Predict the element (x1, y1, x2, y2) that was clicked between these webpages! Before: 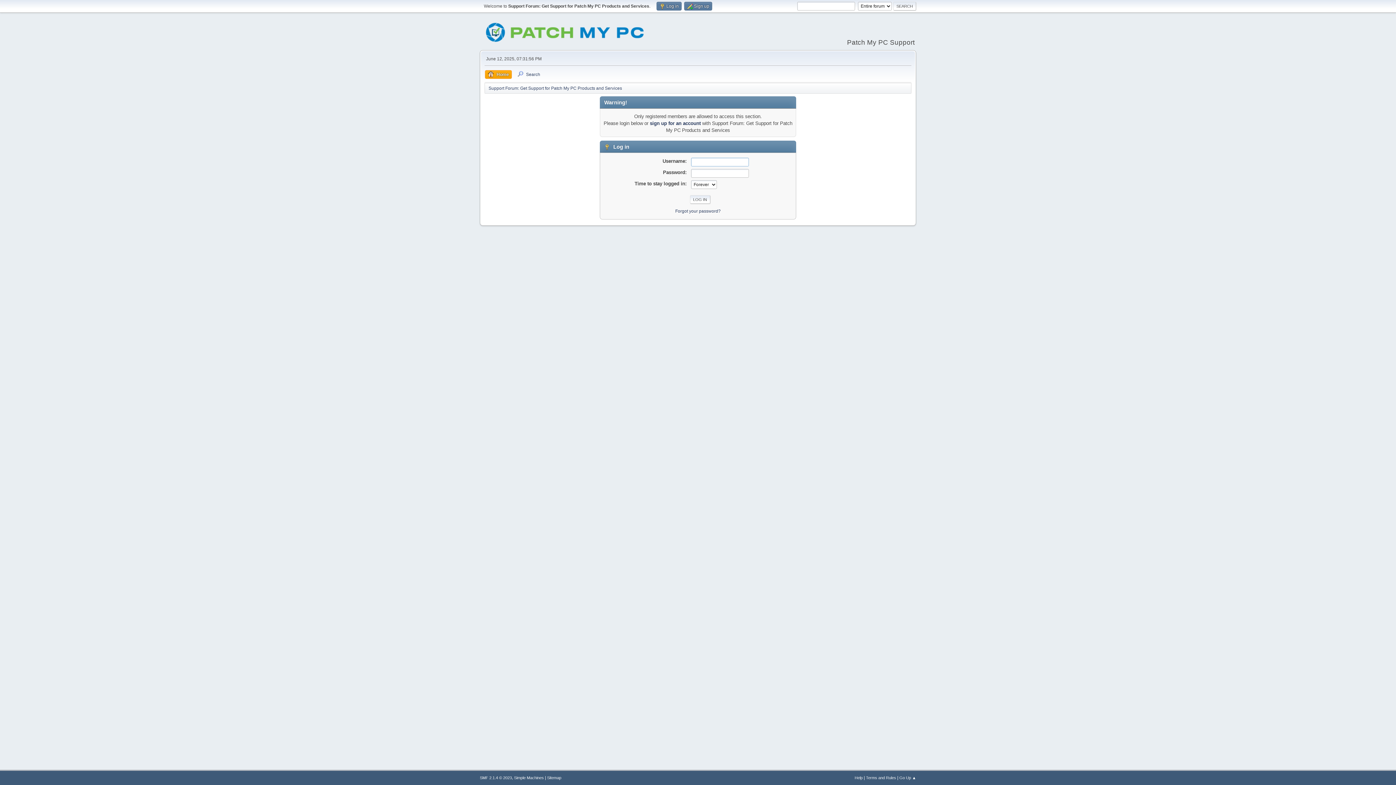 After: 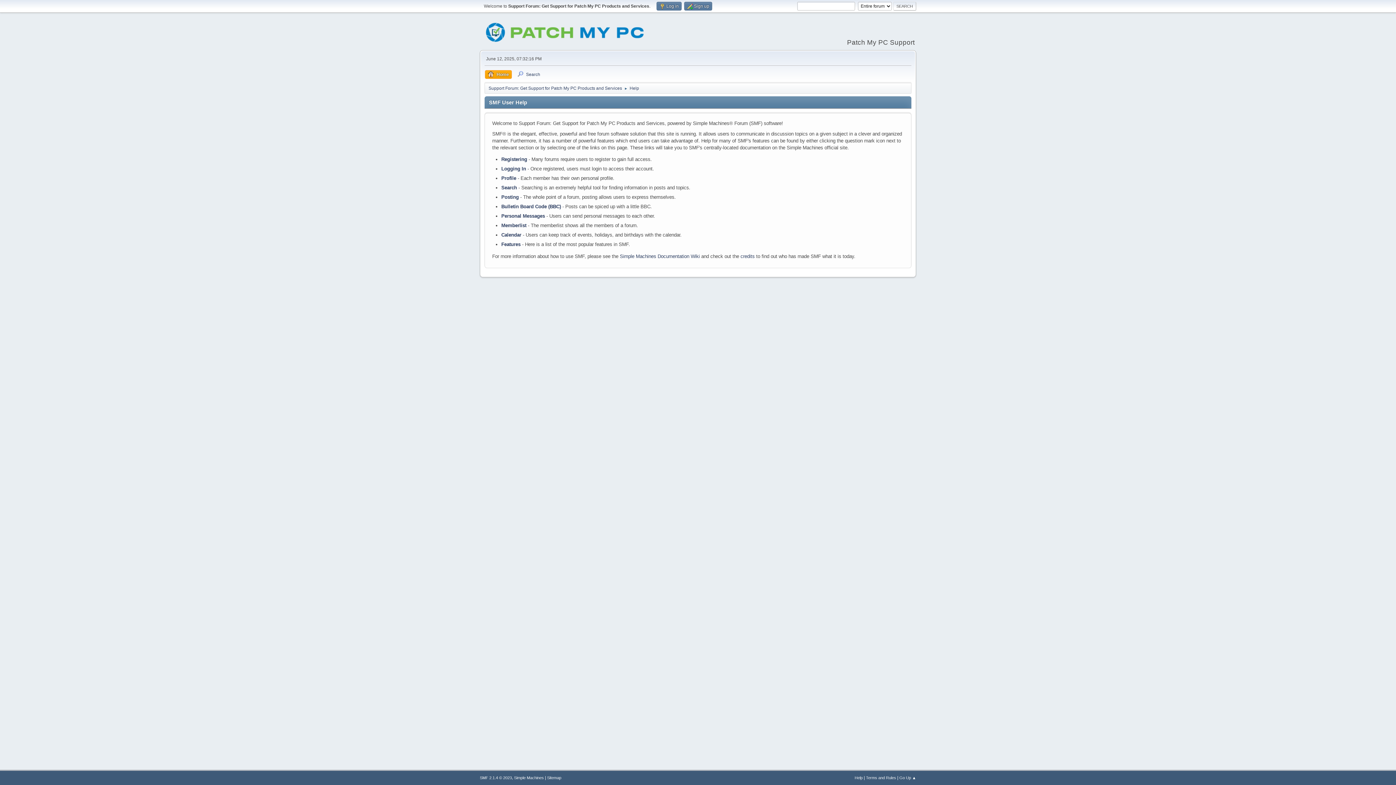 Action: bbox: (854, 776, 862, 780) label: Help